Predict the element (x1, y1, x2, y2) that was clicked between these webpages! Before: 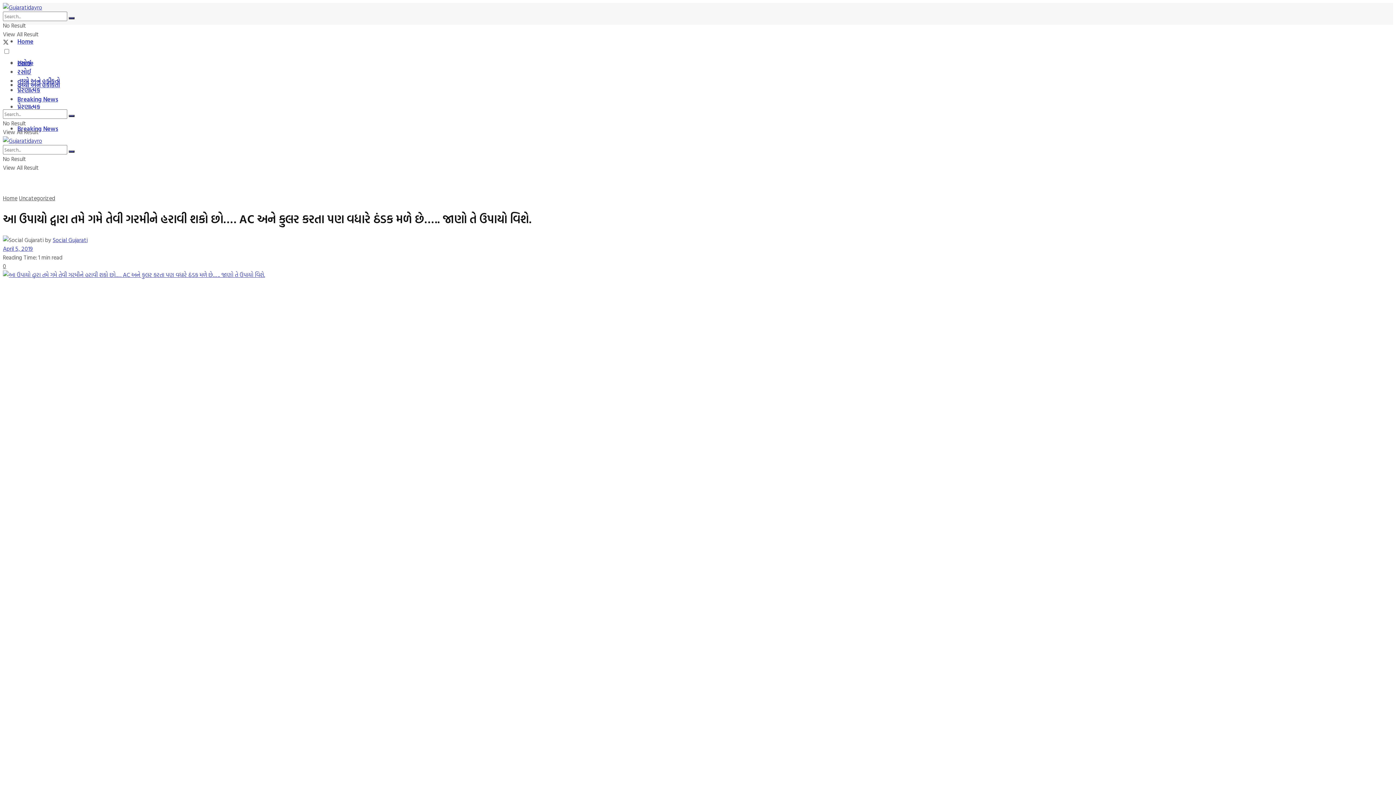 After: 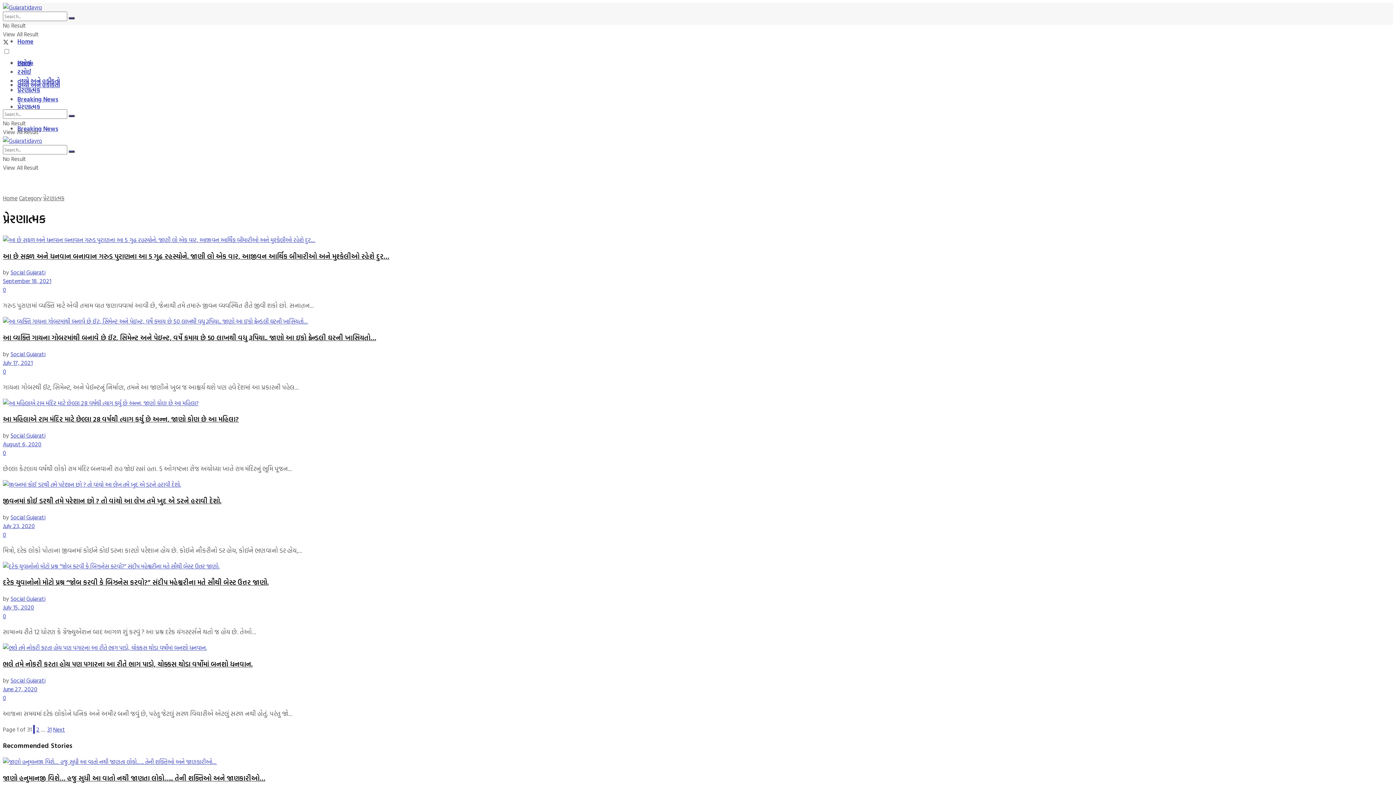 Action: bbox: (17, 85, 40, 94) label: પ્રેરણાત્મક